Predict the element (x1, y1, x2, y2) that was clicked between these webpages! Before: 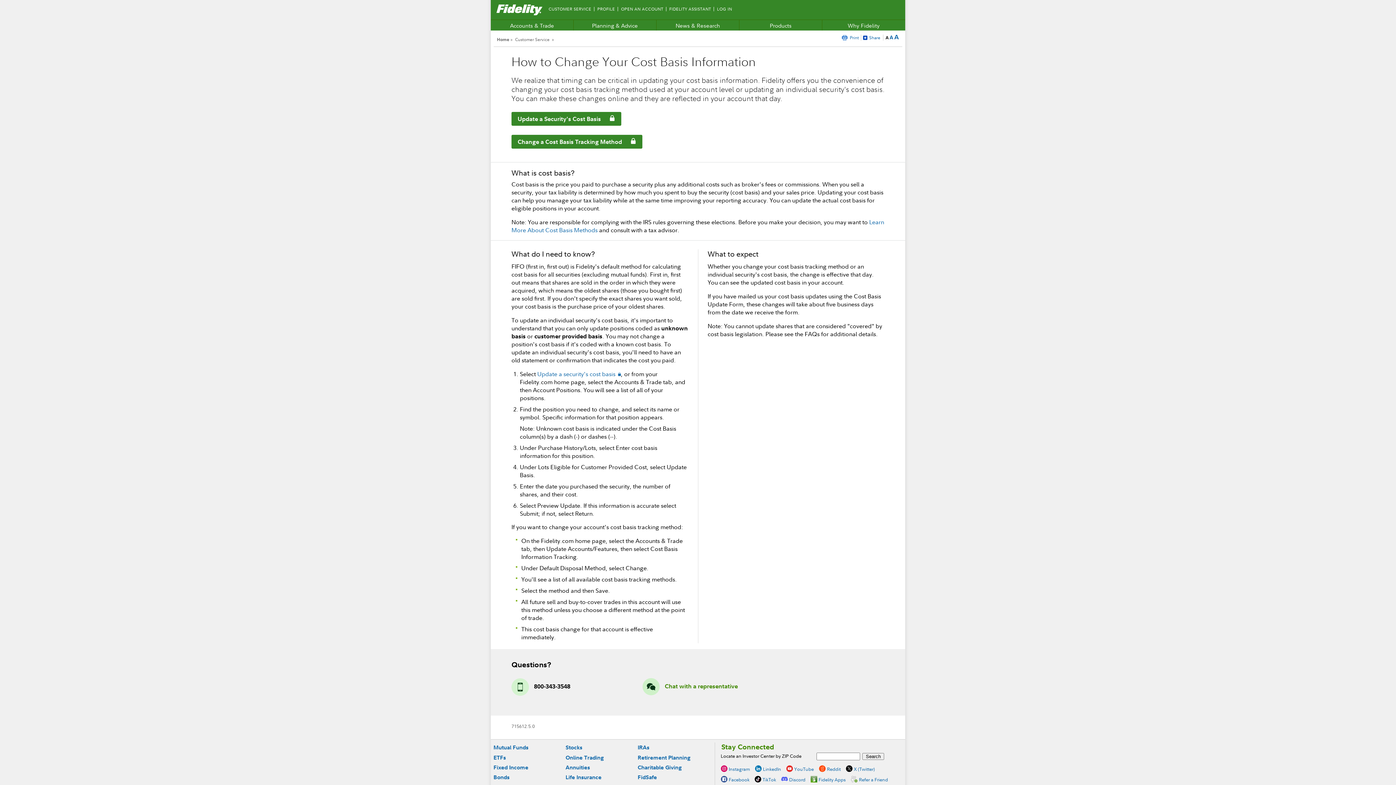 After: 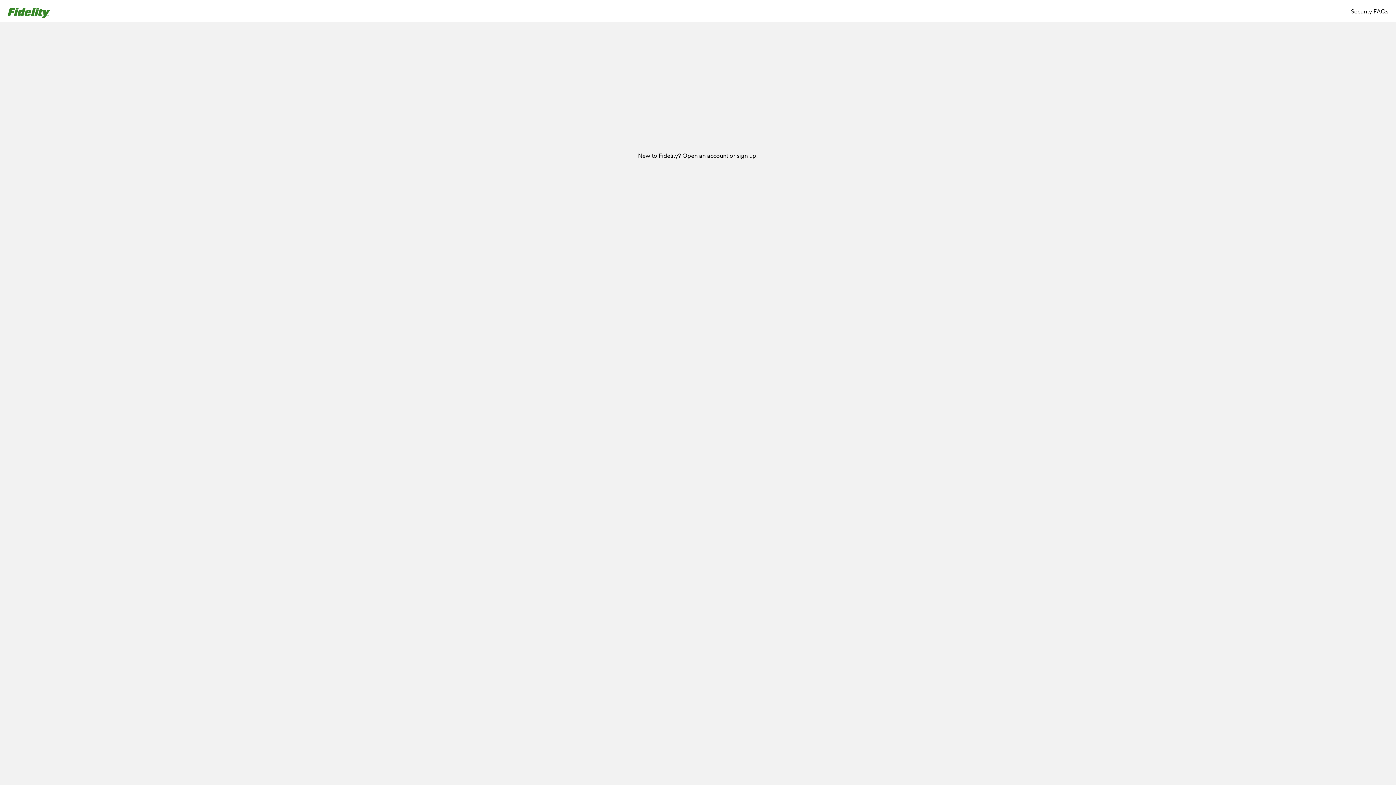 Action: label: LOG IN bbox: (717, 6, 732, 12)